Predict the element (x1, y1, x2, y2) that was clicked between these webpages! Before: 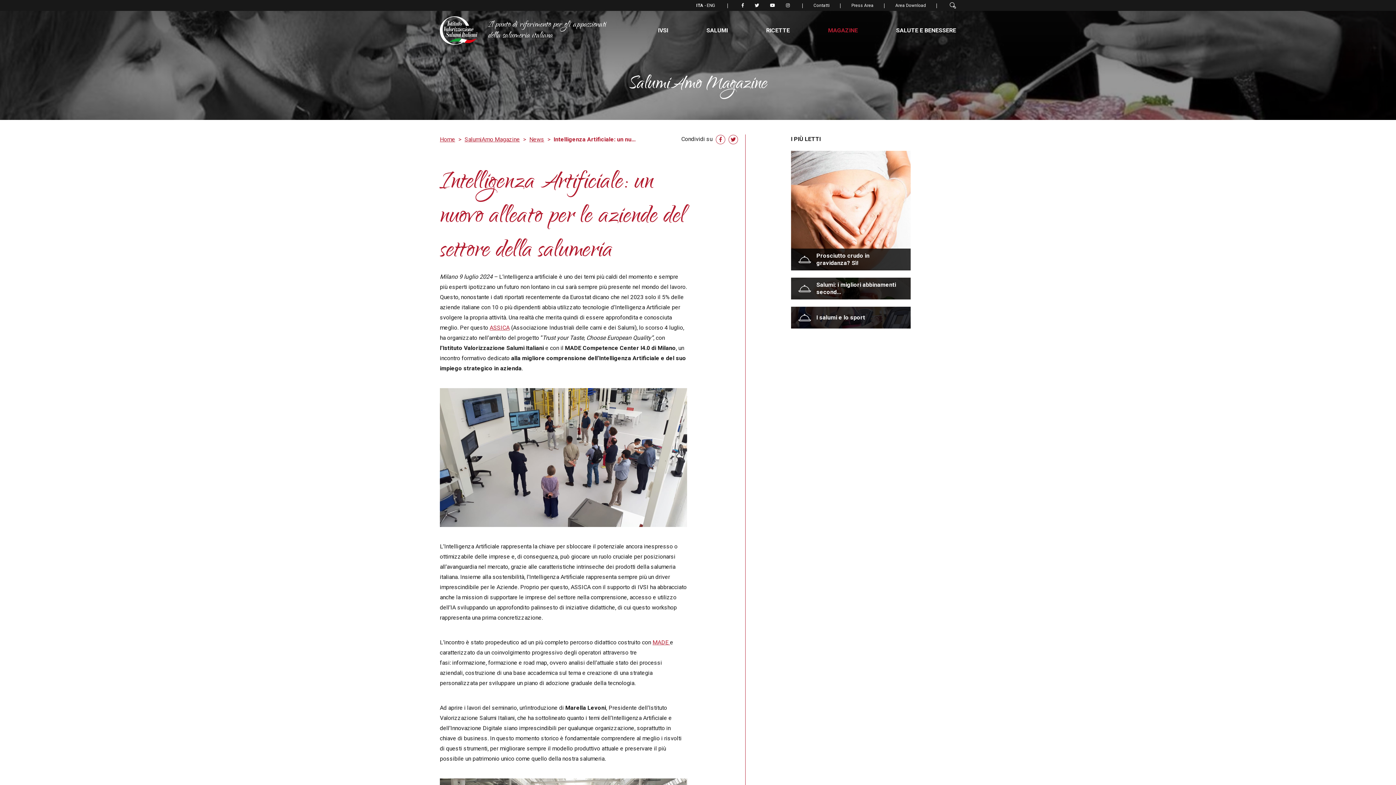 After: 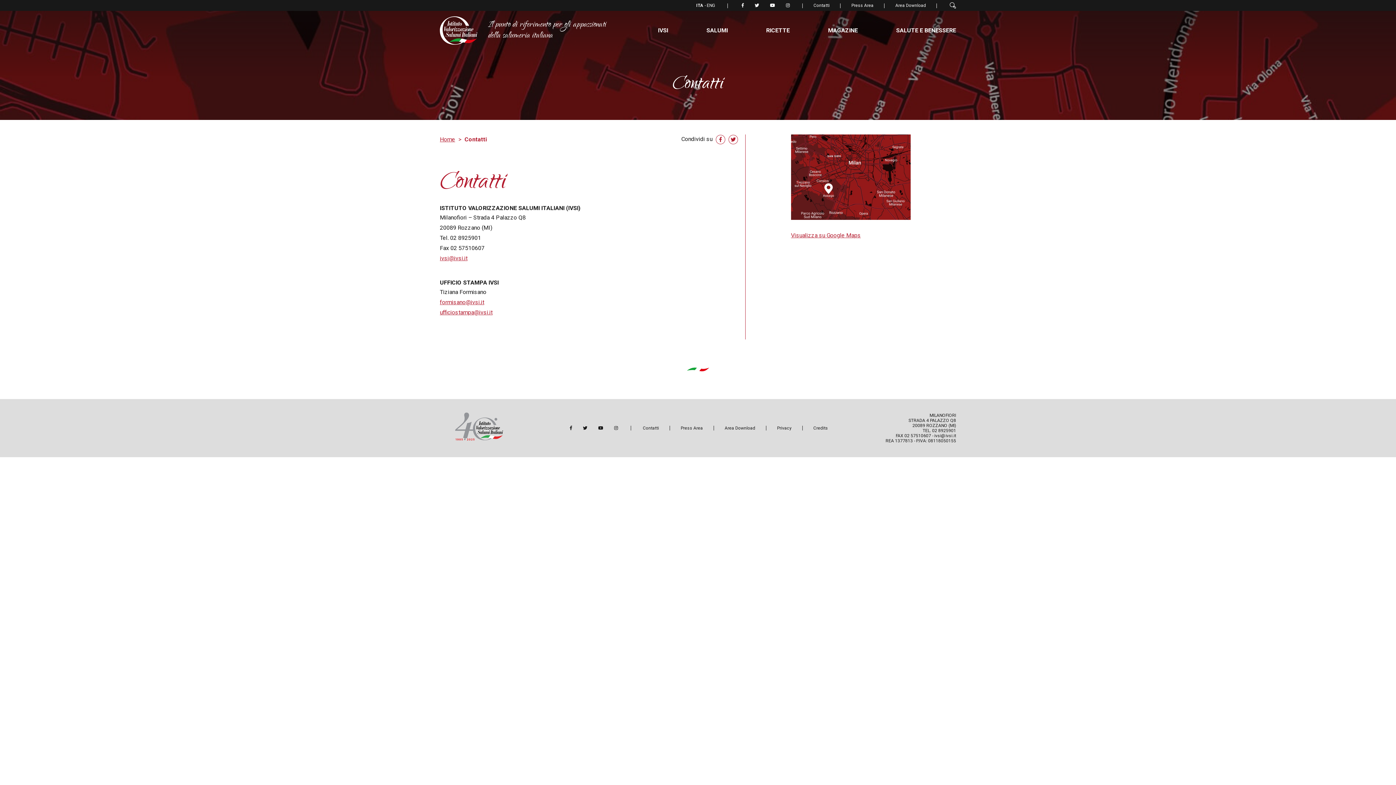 Action: label: Contatti bbox: (813, 1, 829, 9)